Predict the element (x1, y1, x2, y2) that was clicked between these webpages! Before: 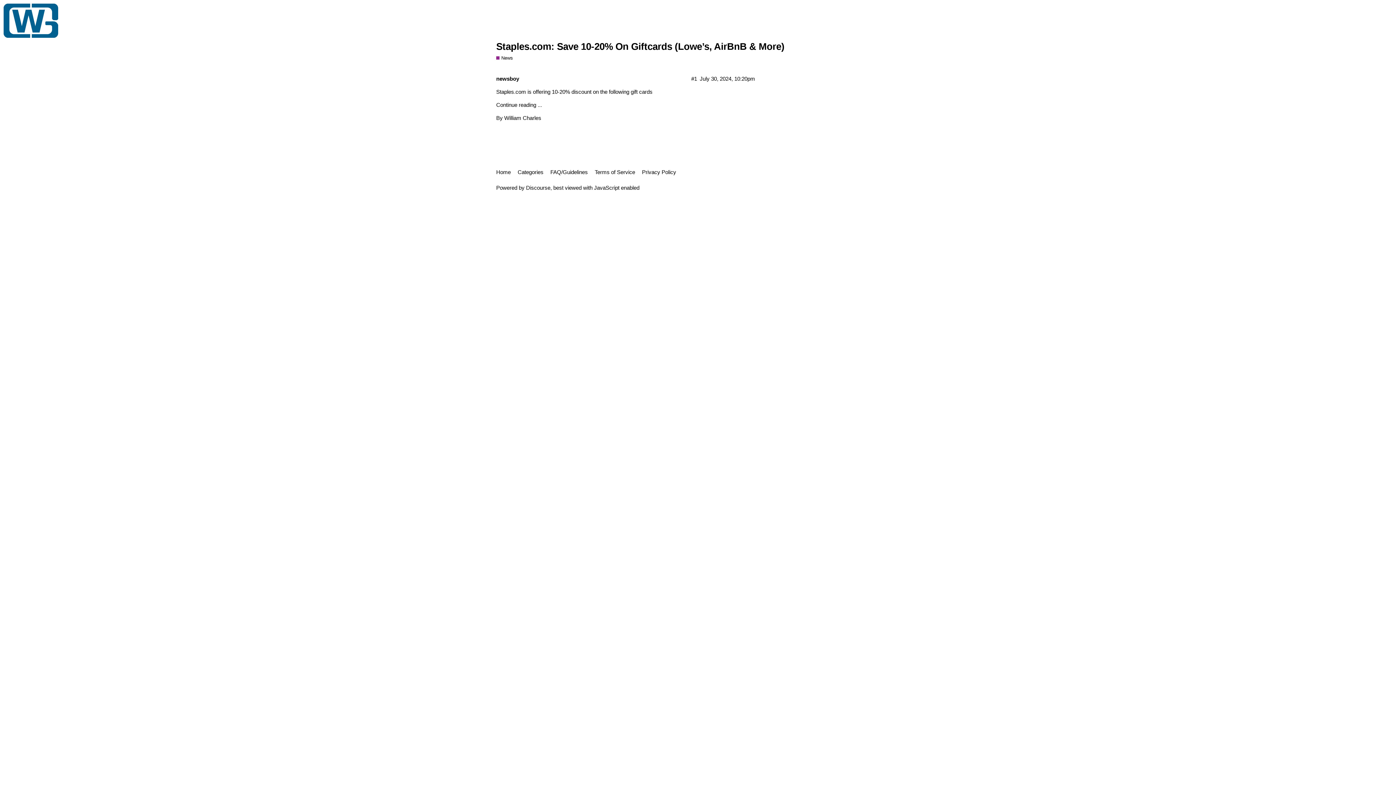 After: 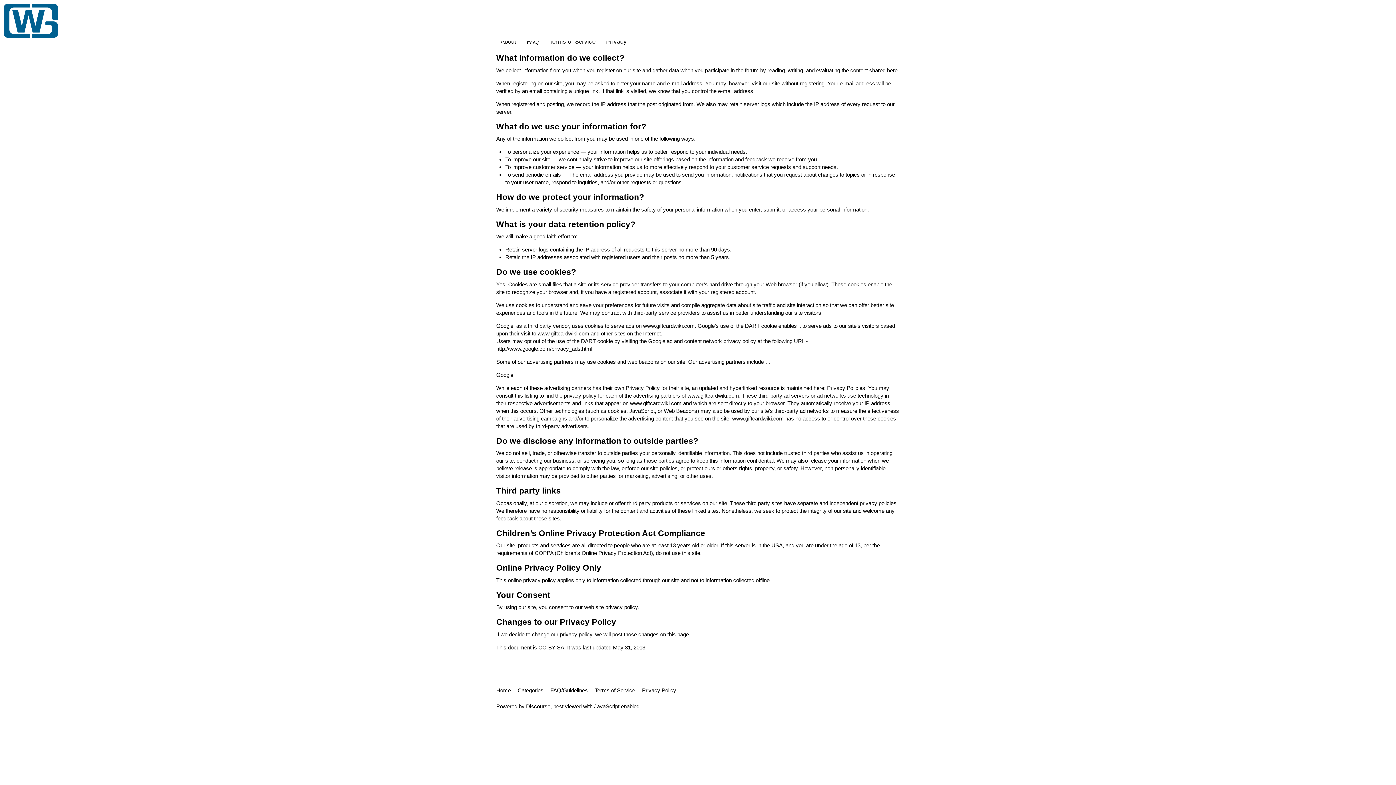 Action: bbox: (642, 165, 681, 178) label: Privacy Policy